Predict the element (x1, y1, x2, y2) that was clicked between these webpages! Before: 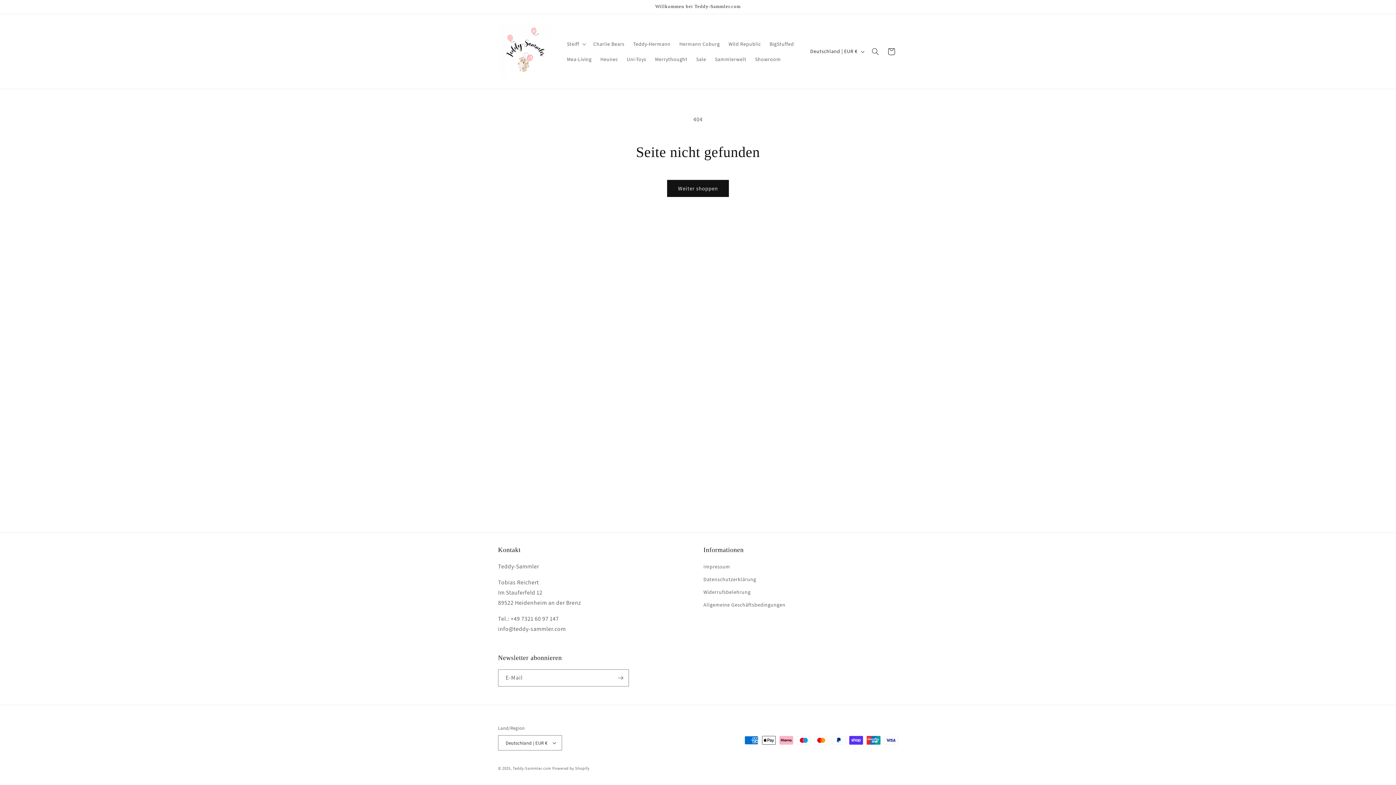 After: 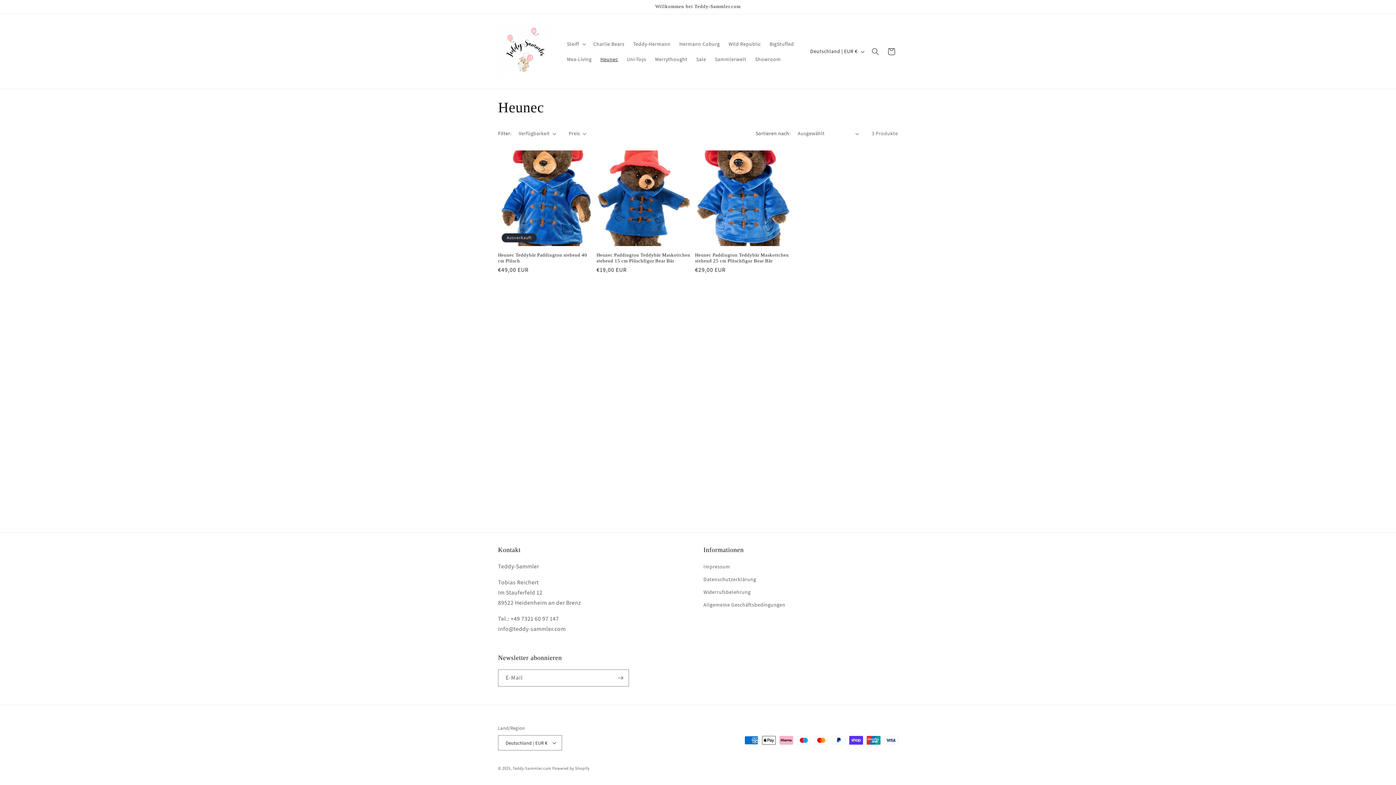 Action: label: Heunec bbox: (596, 51, 622, 66)